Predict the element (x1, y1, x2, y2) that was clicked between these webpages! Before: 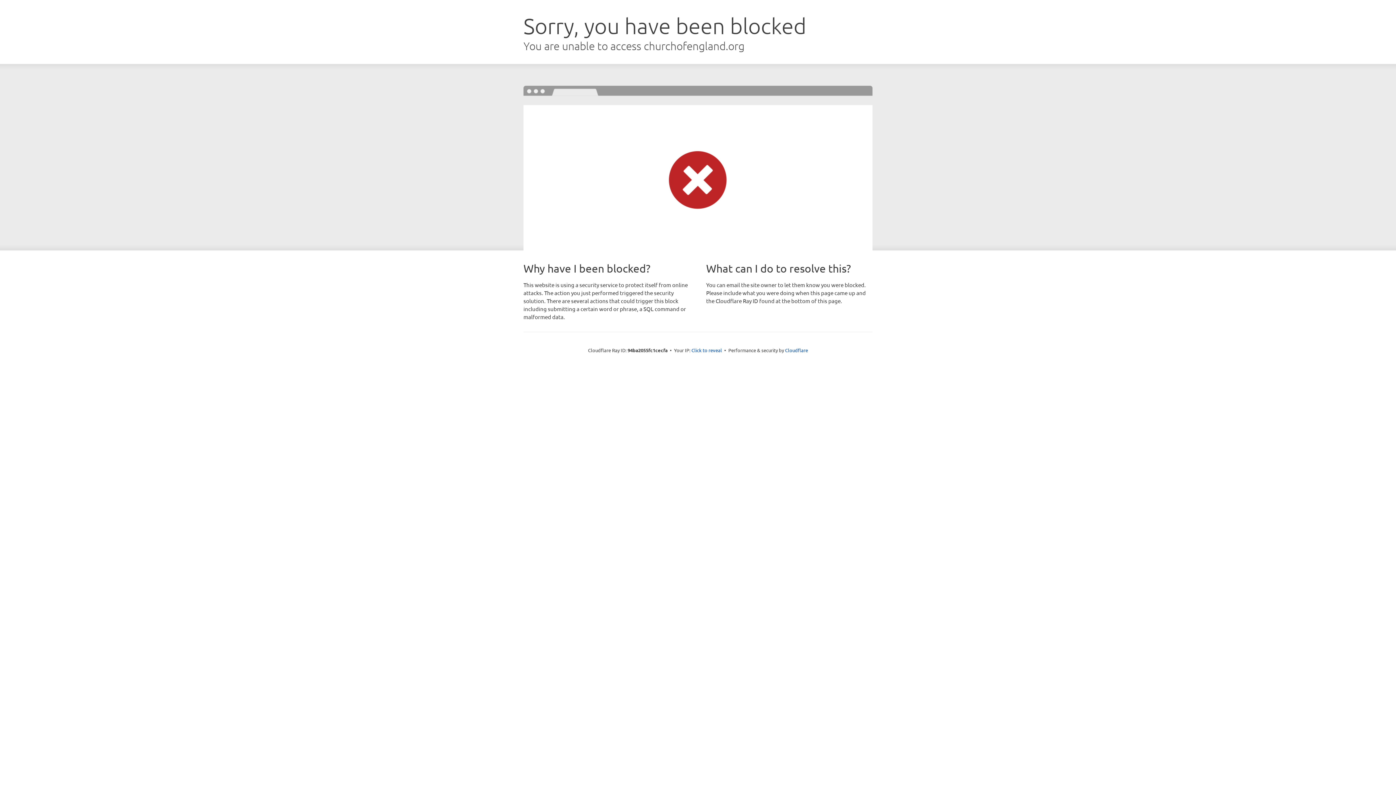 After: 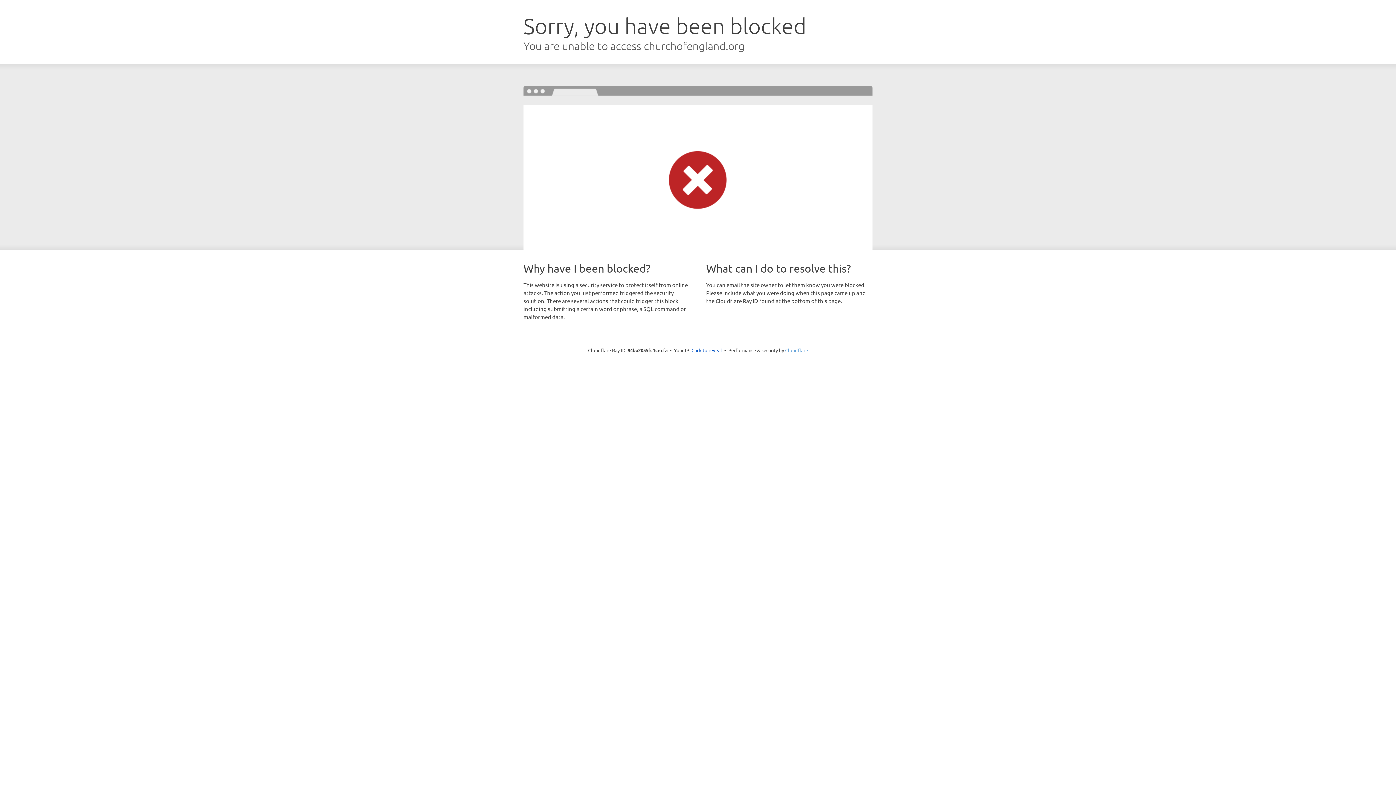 Action: label: Cloudflare bbox: (785, 347, 808, 353)